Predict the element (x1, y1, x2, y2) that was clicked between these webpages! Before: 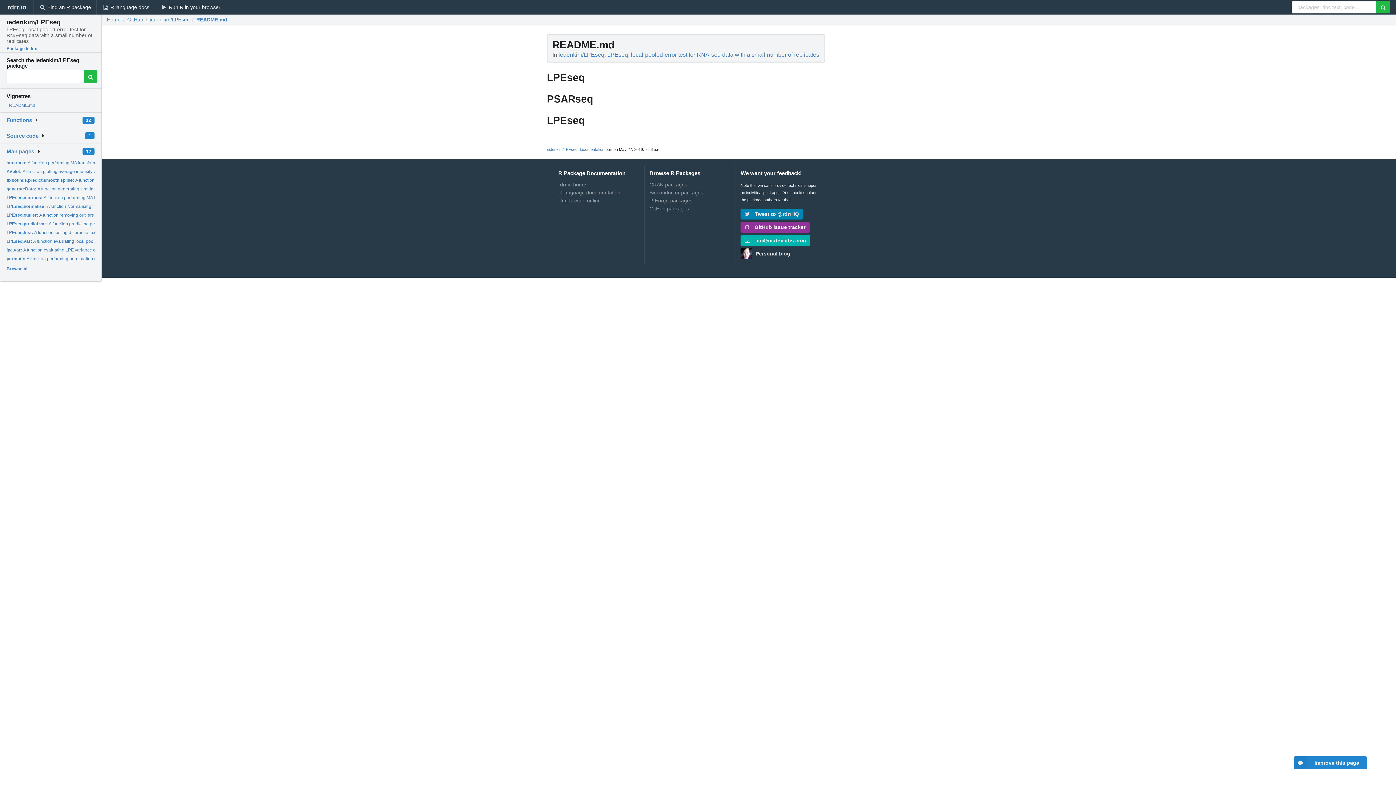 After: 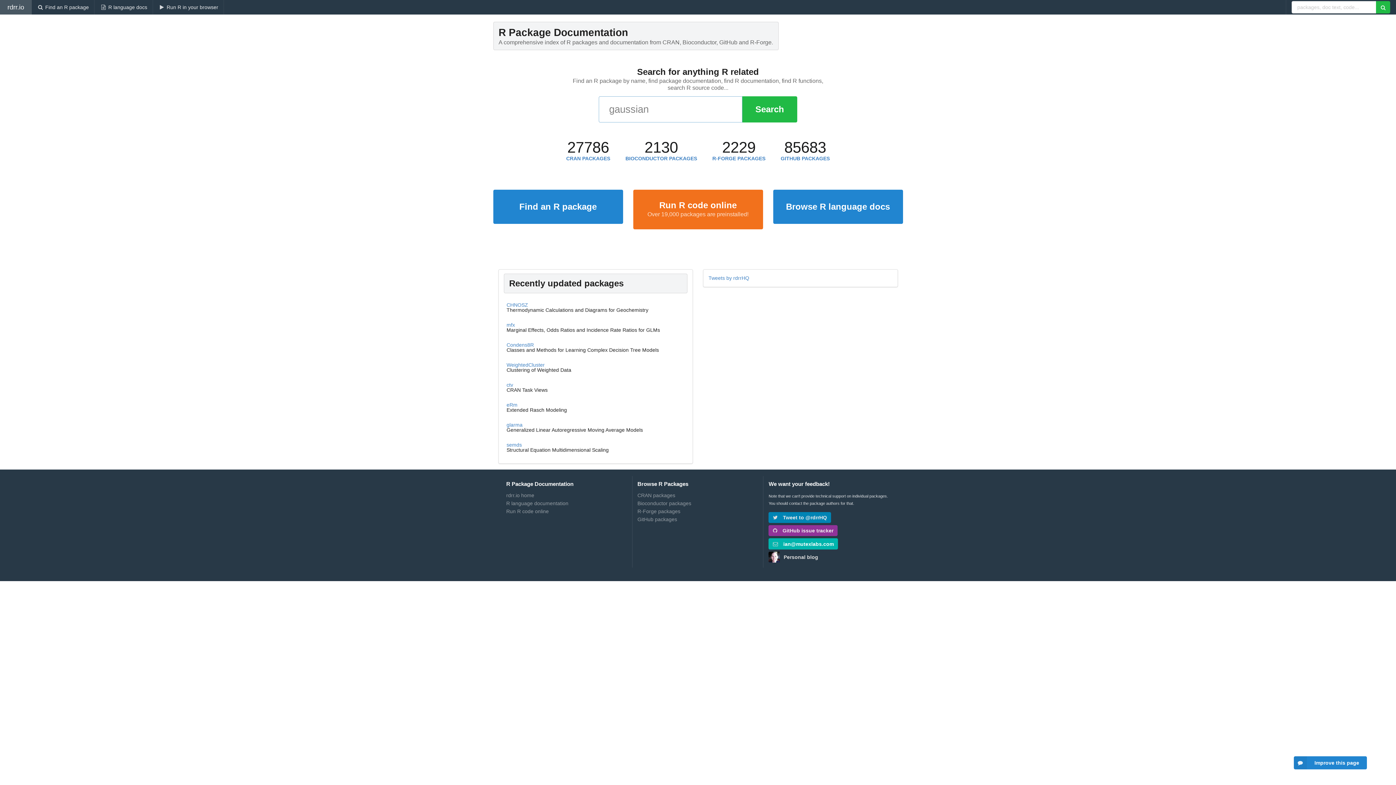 Action: label: rdrr.io bbox: (0, 0, 33, 14)